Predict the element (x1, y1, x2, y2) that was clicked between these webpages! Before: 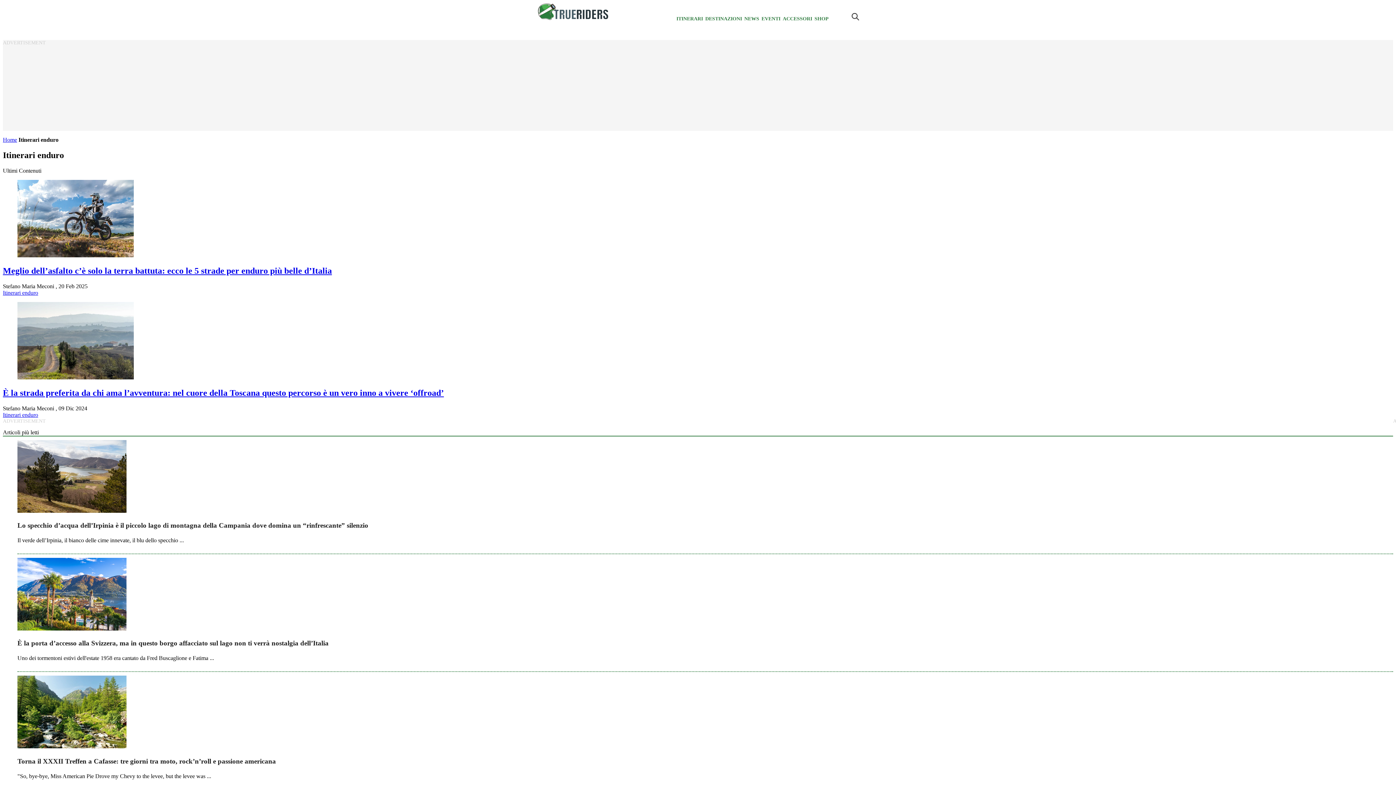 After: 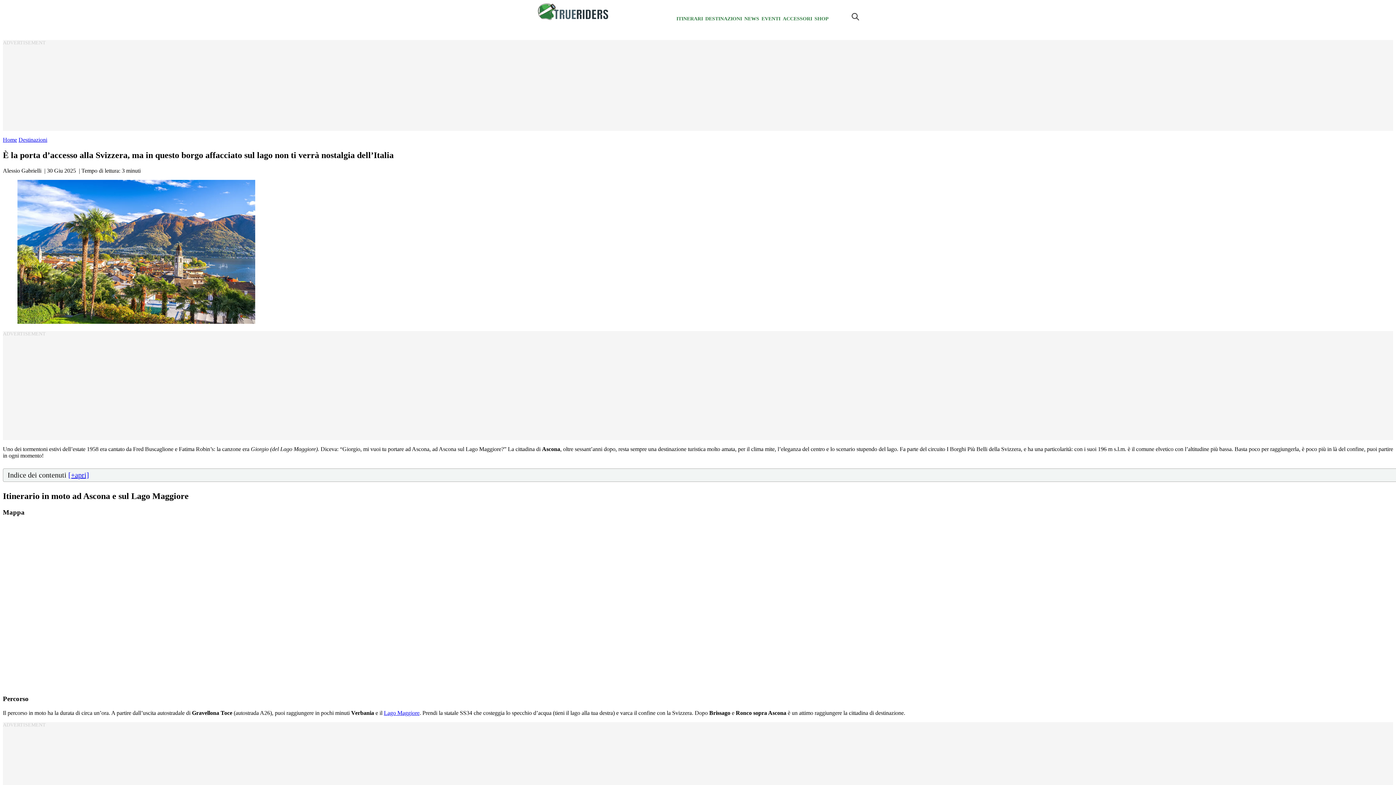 Action: bbox: (17, 625, 126, 632) label: È la porta d’accesso alla Svizzera, ma in questo borgo affacciato sul lago non ti verrà nostalgia dell’Italia